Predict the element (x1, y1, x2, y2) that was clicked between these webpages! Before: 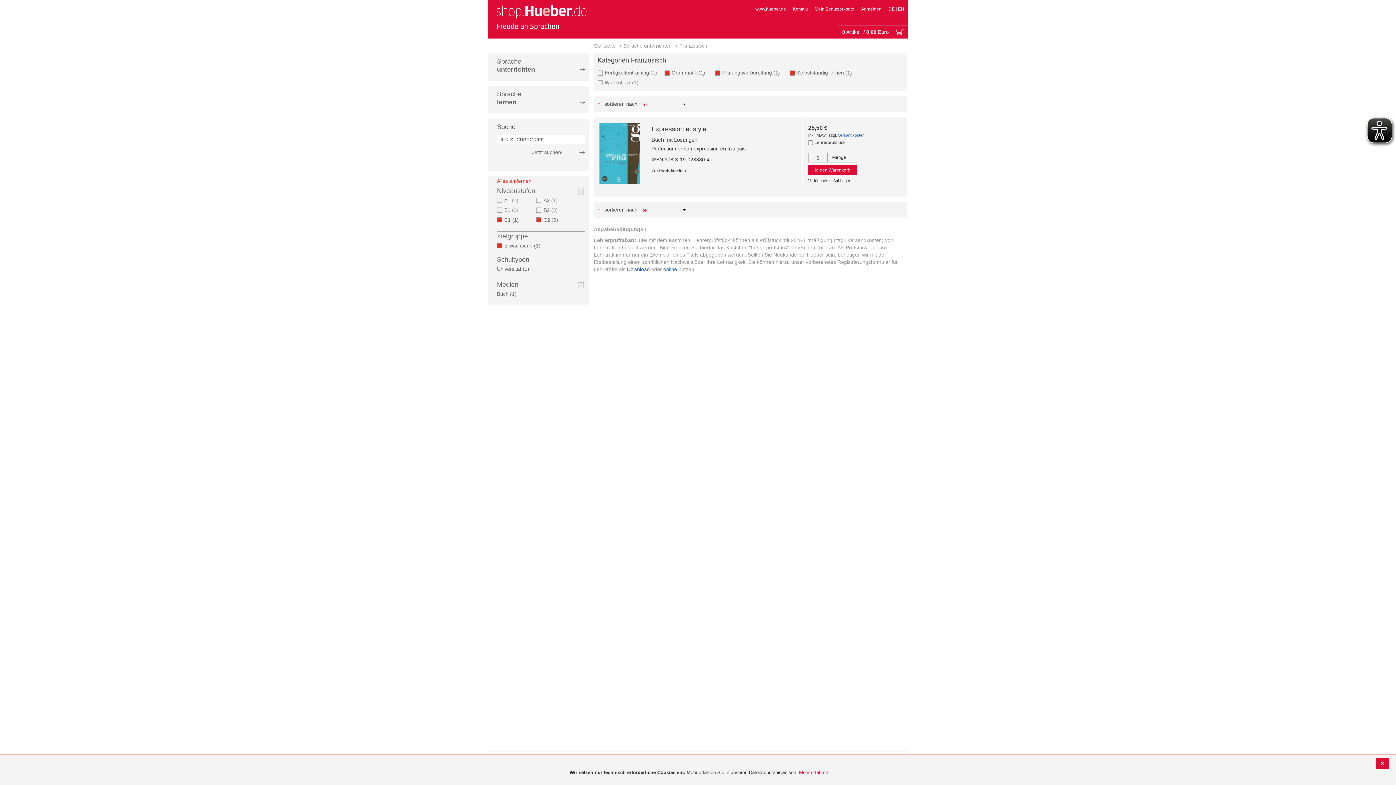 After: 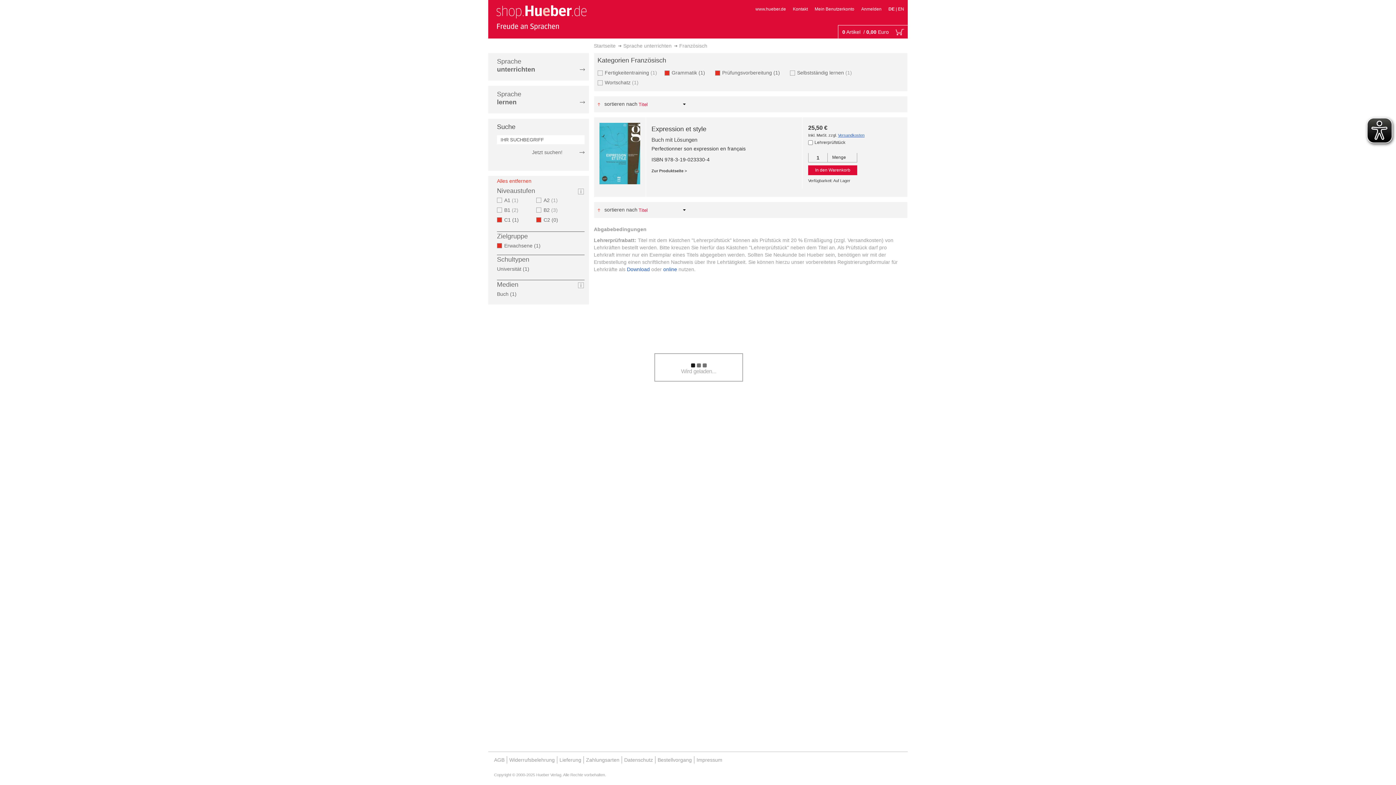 Action: bbox: (790, 69, 856, 76) label: Selbstständig lernen 1
Artikel